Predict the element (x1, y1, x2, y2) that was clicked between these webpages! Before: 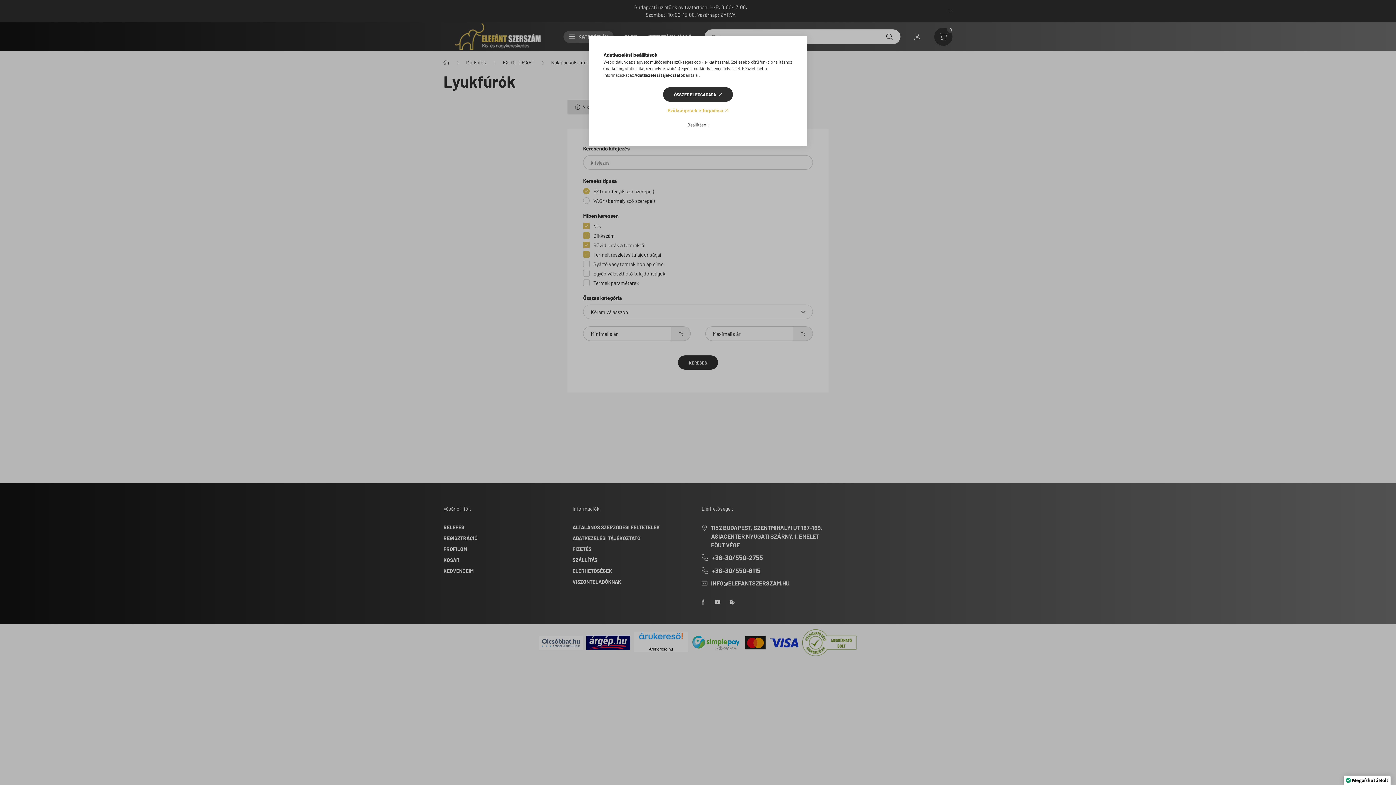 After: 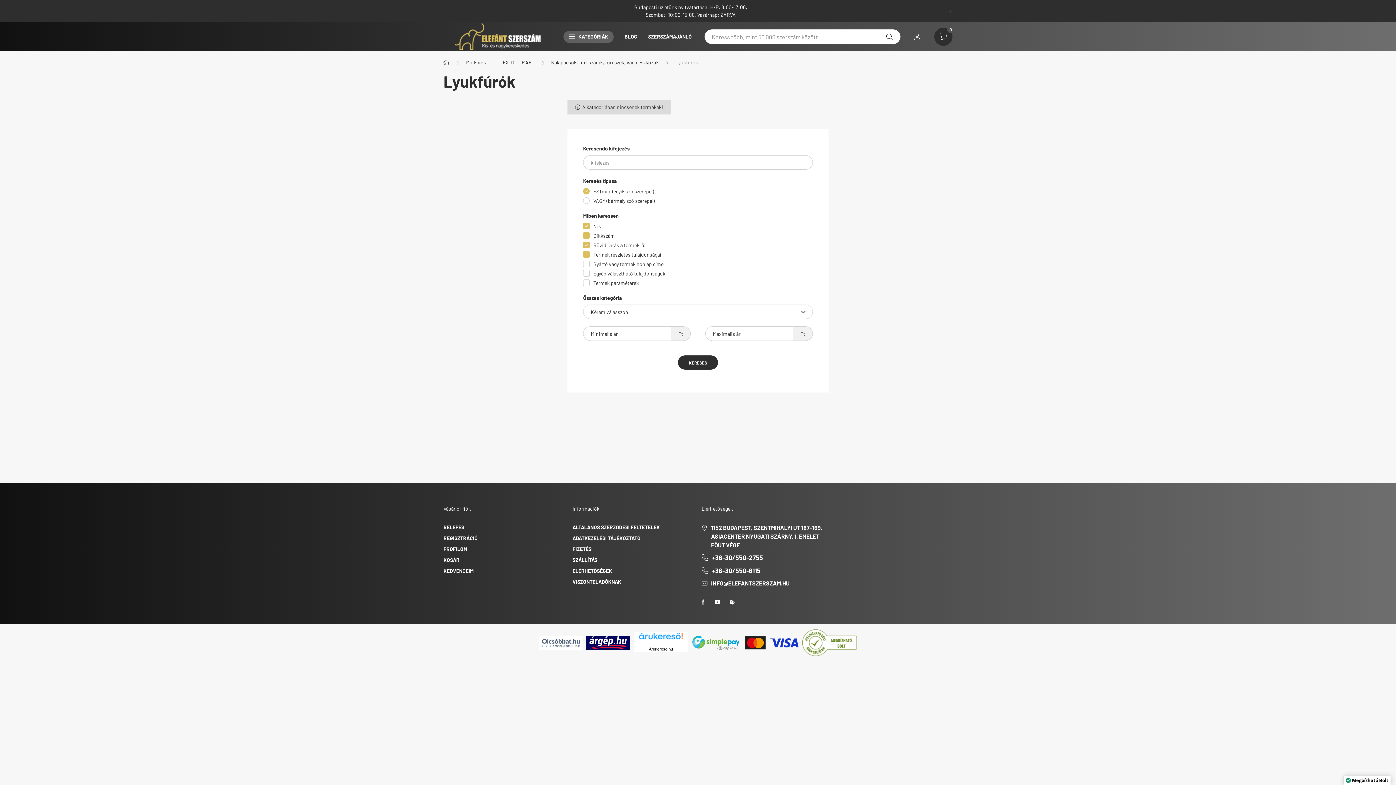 Action: bbox: (663, 87, 733, 101) label: ÖSSZES ELFOGADÁSA